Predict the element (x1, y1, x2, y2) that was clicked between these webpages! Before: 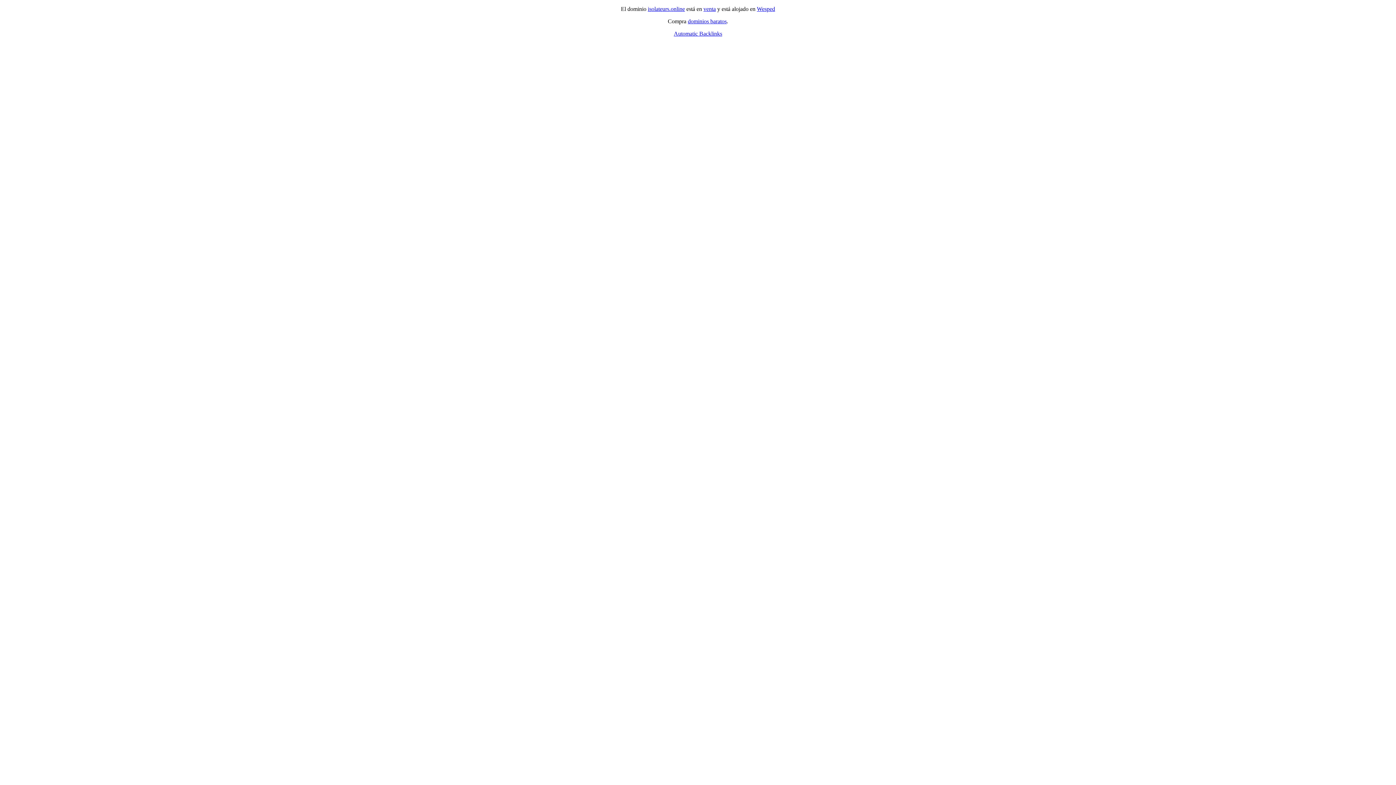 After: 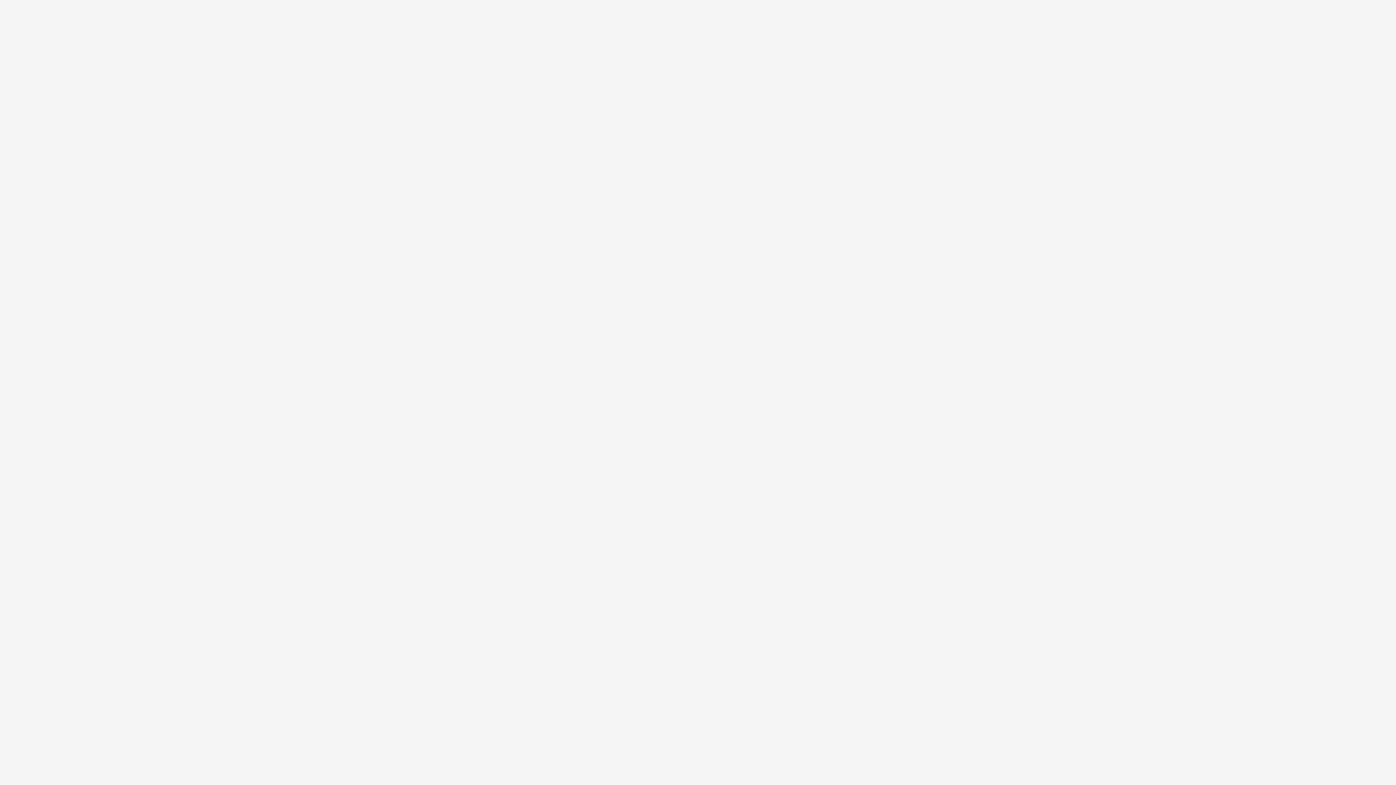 Action: bbox: (703, 5, 716, 12) label: venta